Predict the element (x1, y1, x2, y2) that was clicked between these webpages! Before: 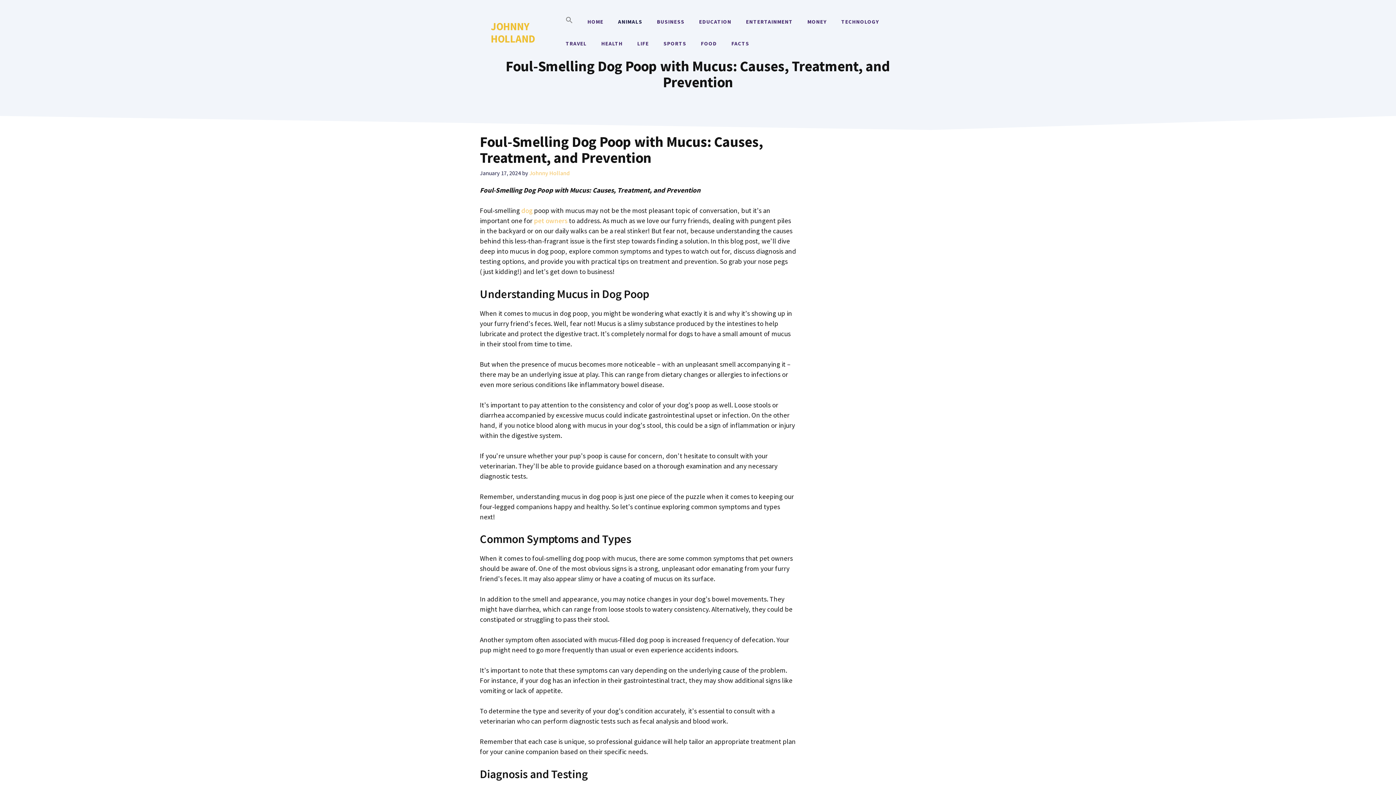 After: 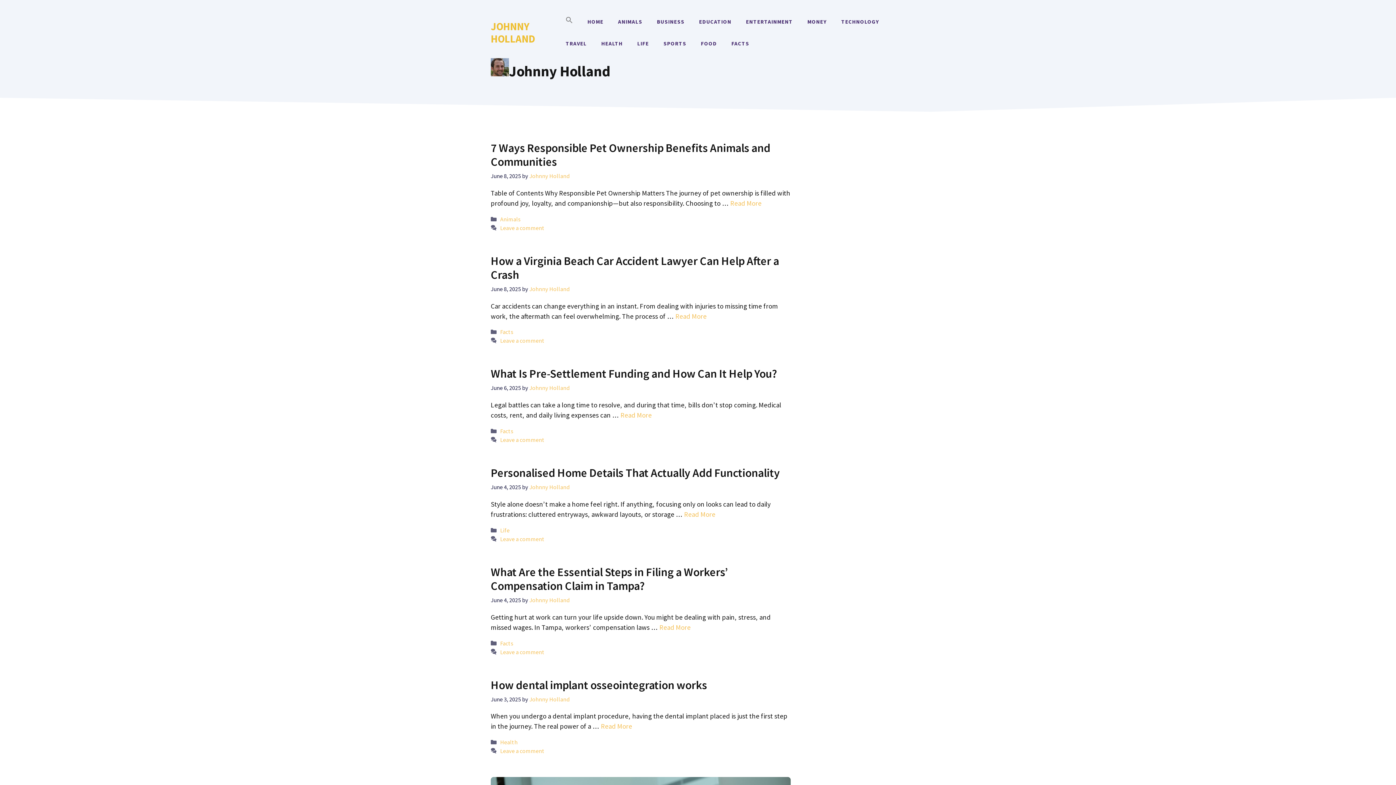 Action: label: Johnny Holland bbox: (529, 169, 569, 176)